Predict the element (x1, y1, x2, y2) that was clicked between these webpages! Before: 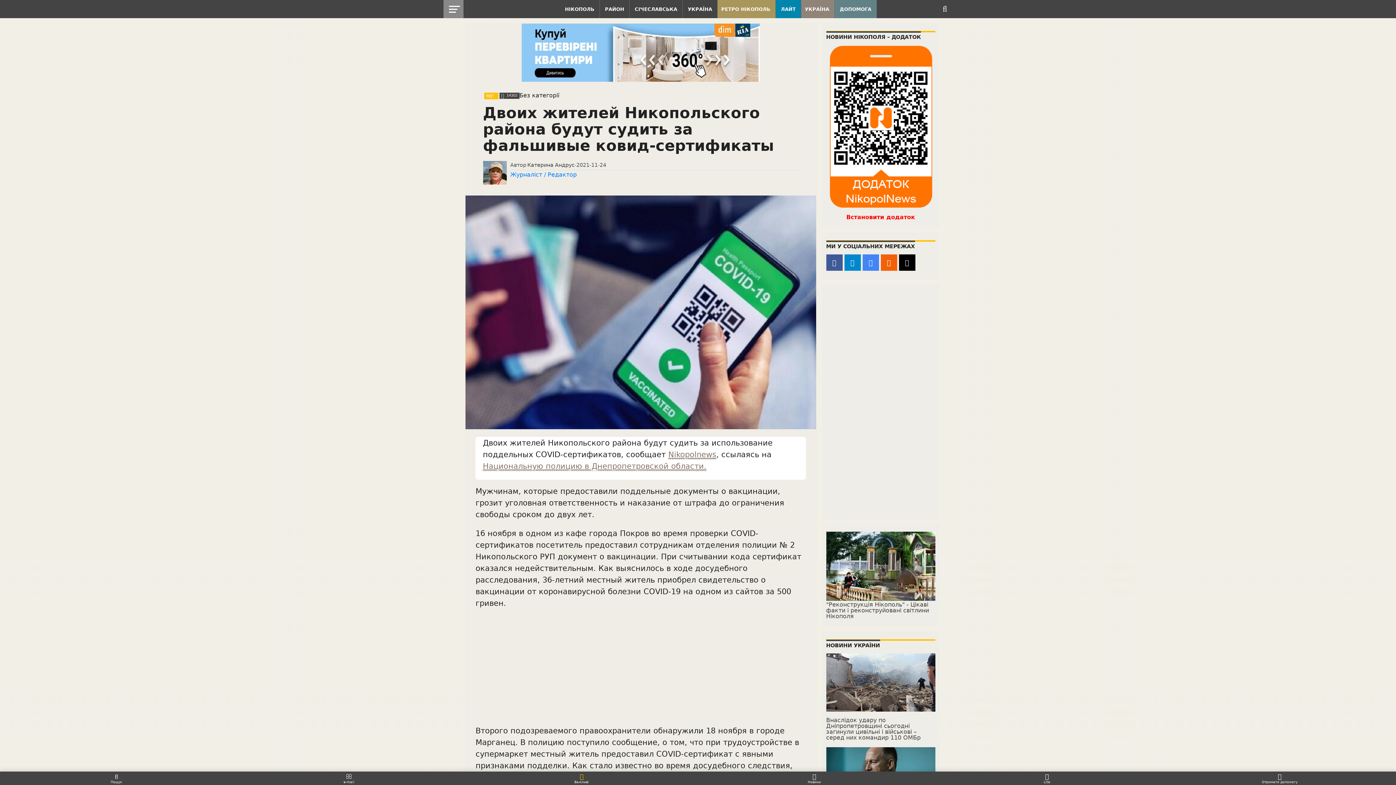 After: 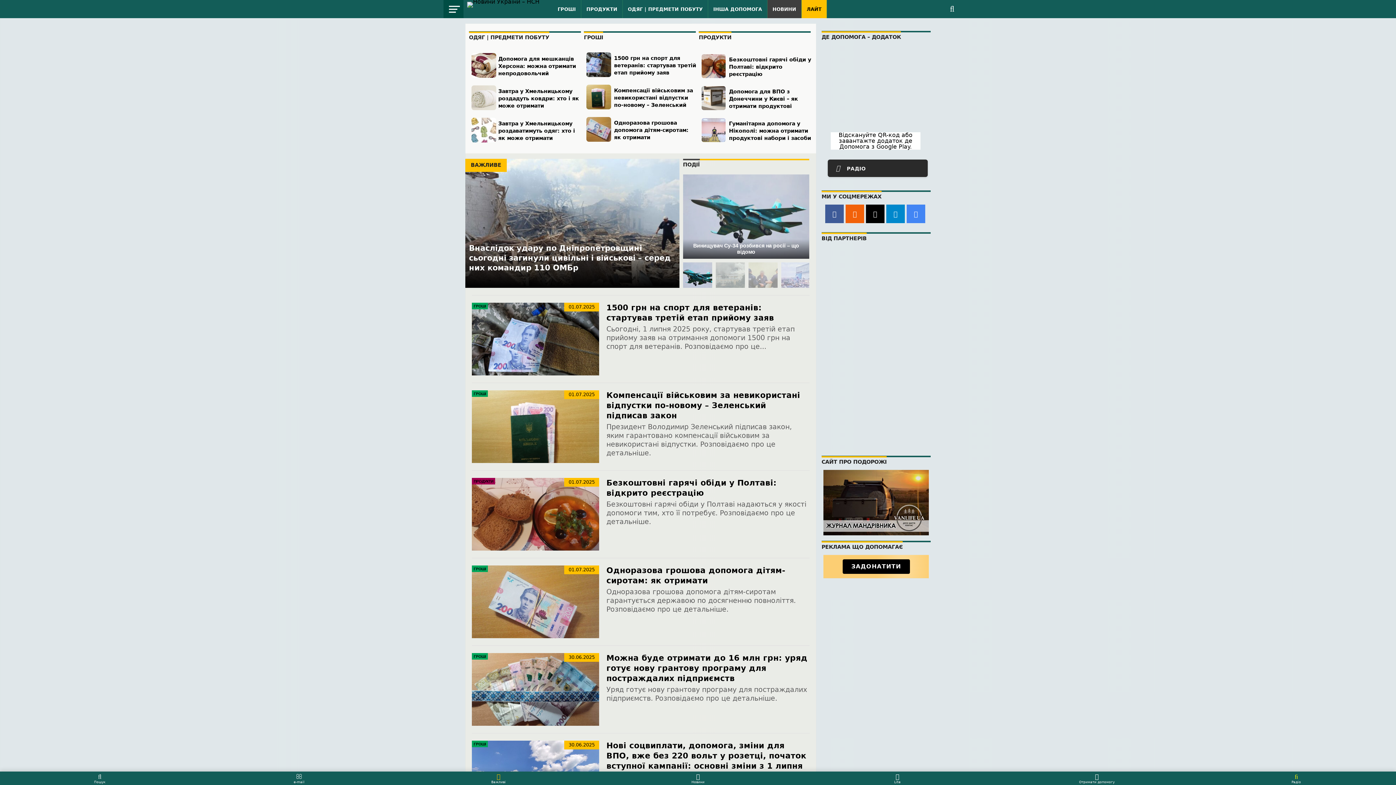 Action: bbox: (1163, 774, 1396, 784) label: Отримати допомогу